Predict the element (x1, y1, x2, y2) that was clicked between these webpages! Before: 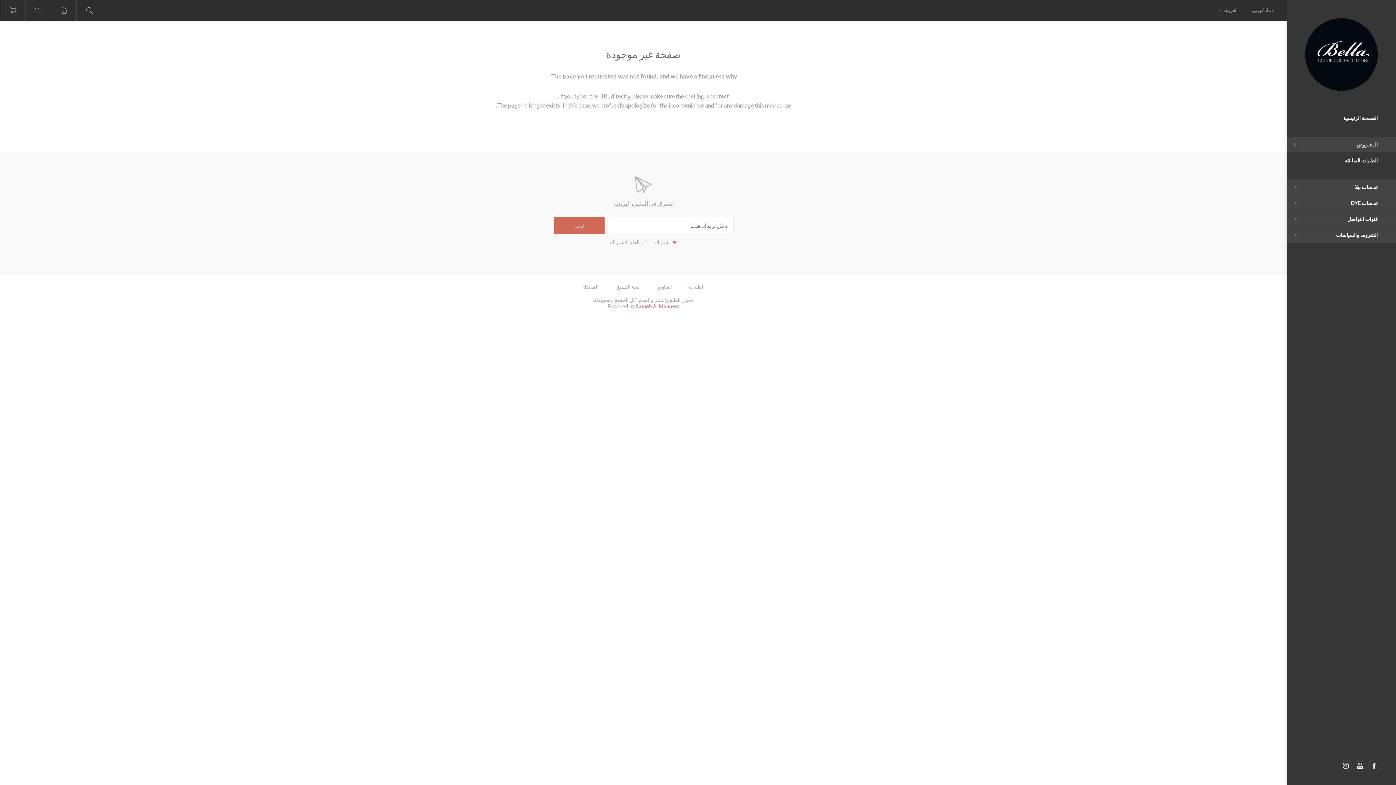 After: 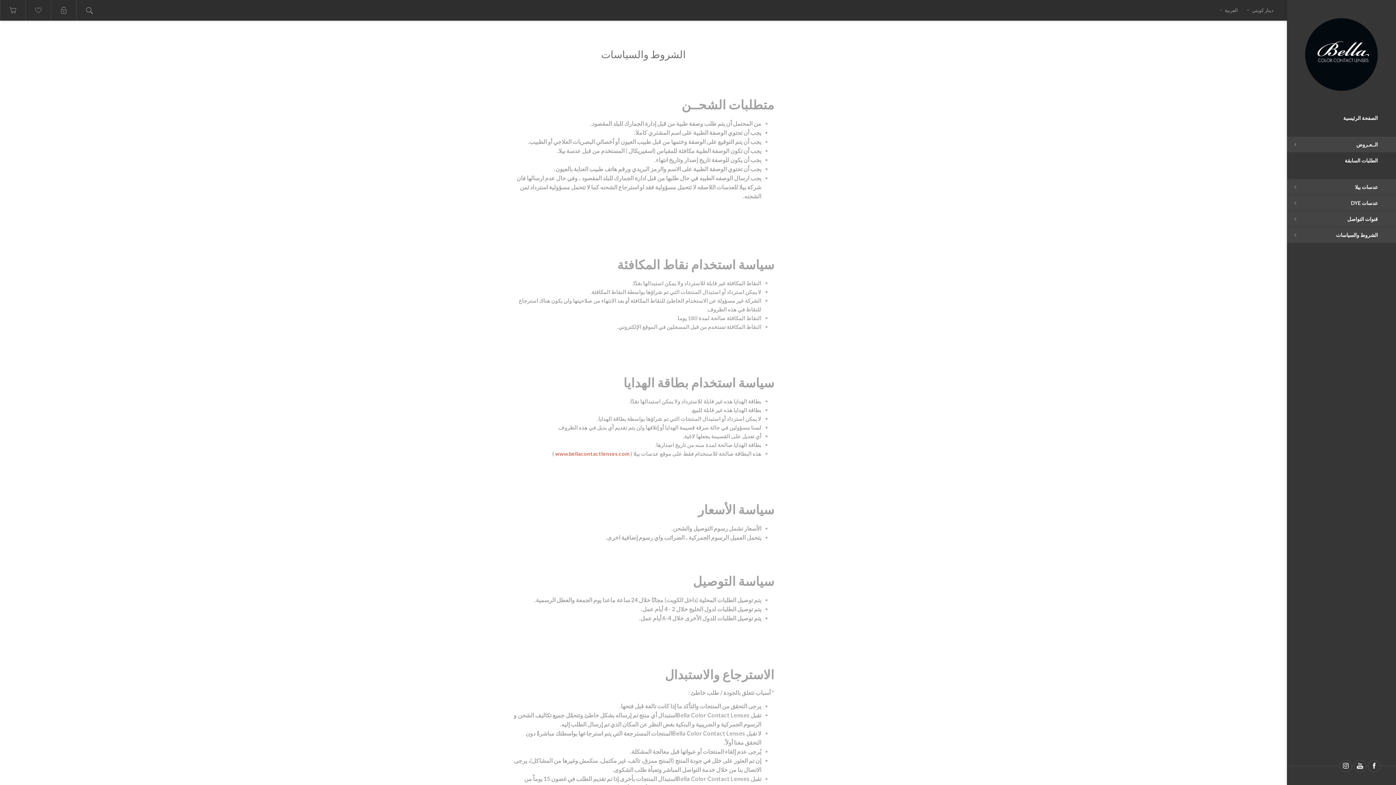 Action: label: الشروط والسياسات bbox: (1287, 227, 1396, 242)